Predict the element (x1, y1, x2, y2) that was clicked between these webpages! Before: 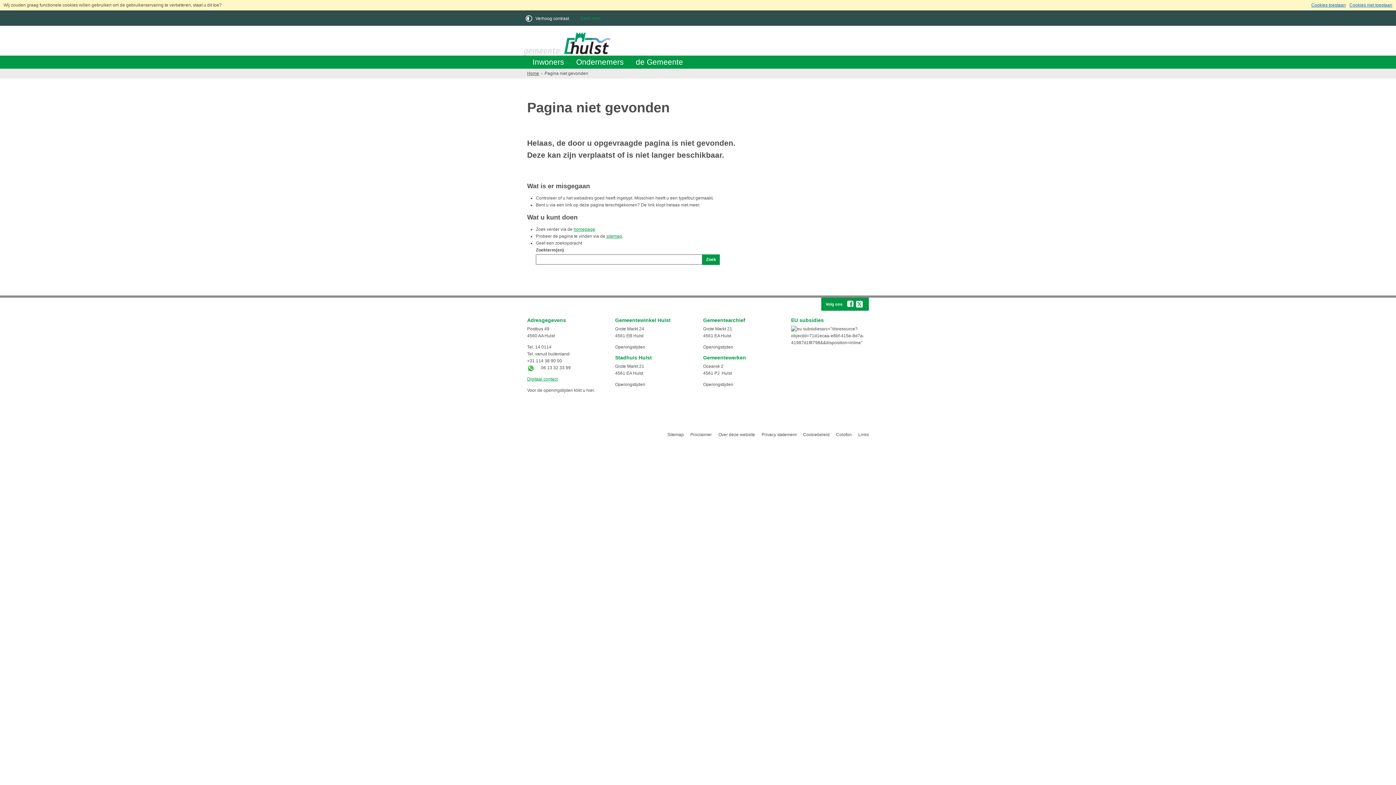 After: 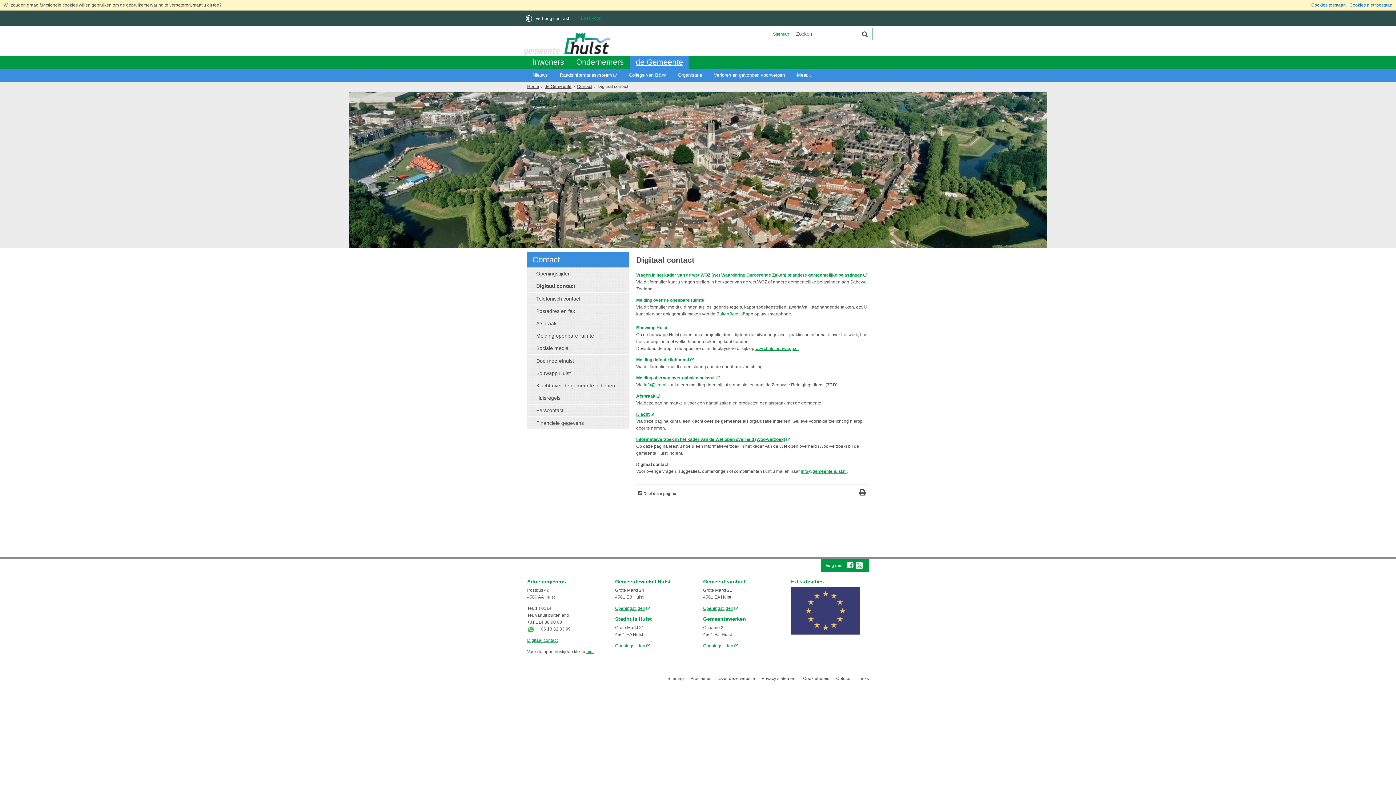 Action: label: Digitaal contact bbox: (527, 376, 557, 381)